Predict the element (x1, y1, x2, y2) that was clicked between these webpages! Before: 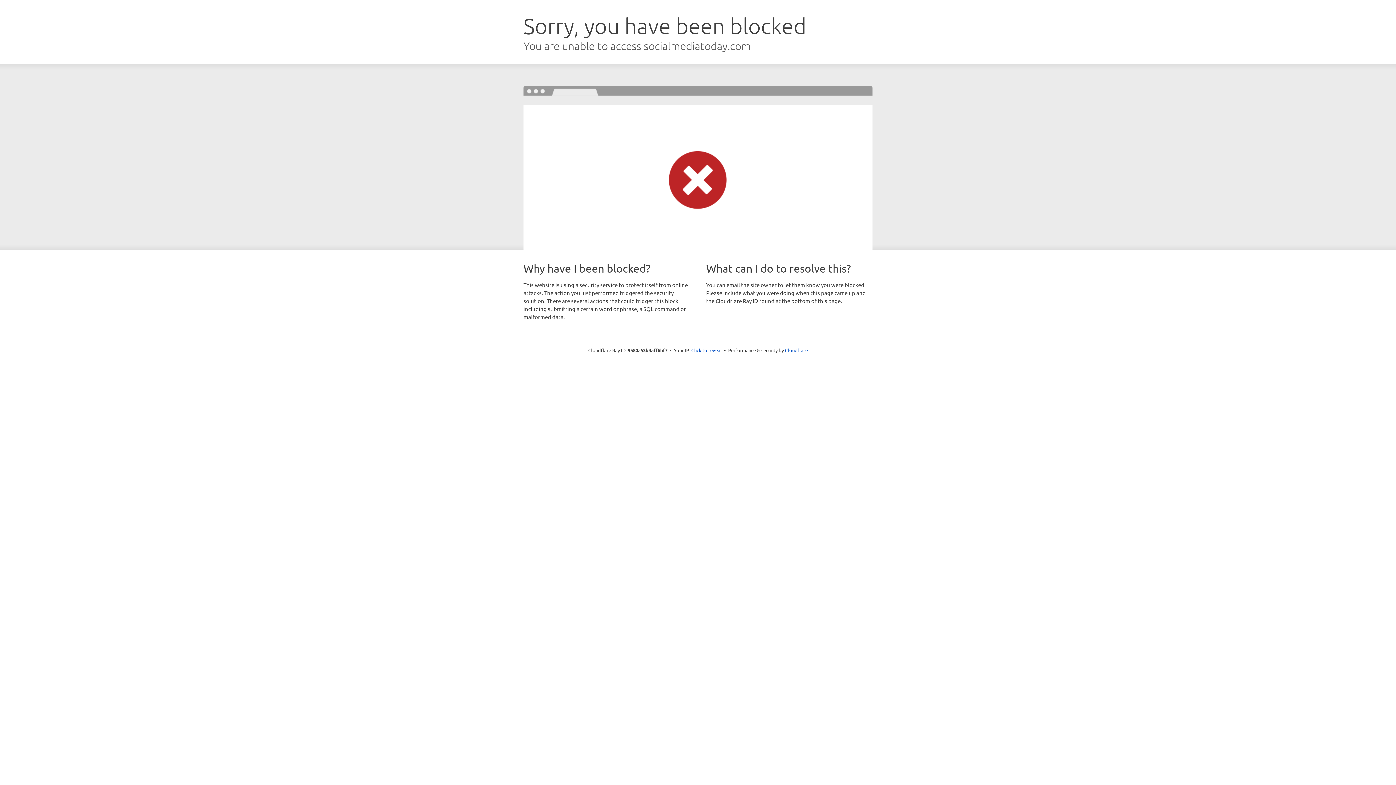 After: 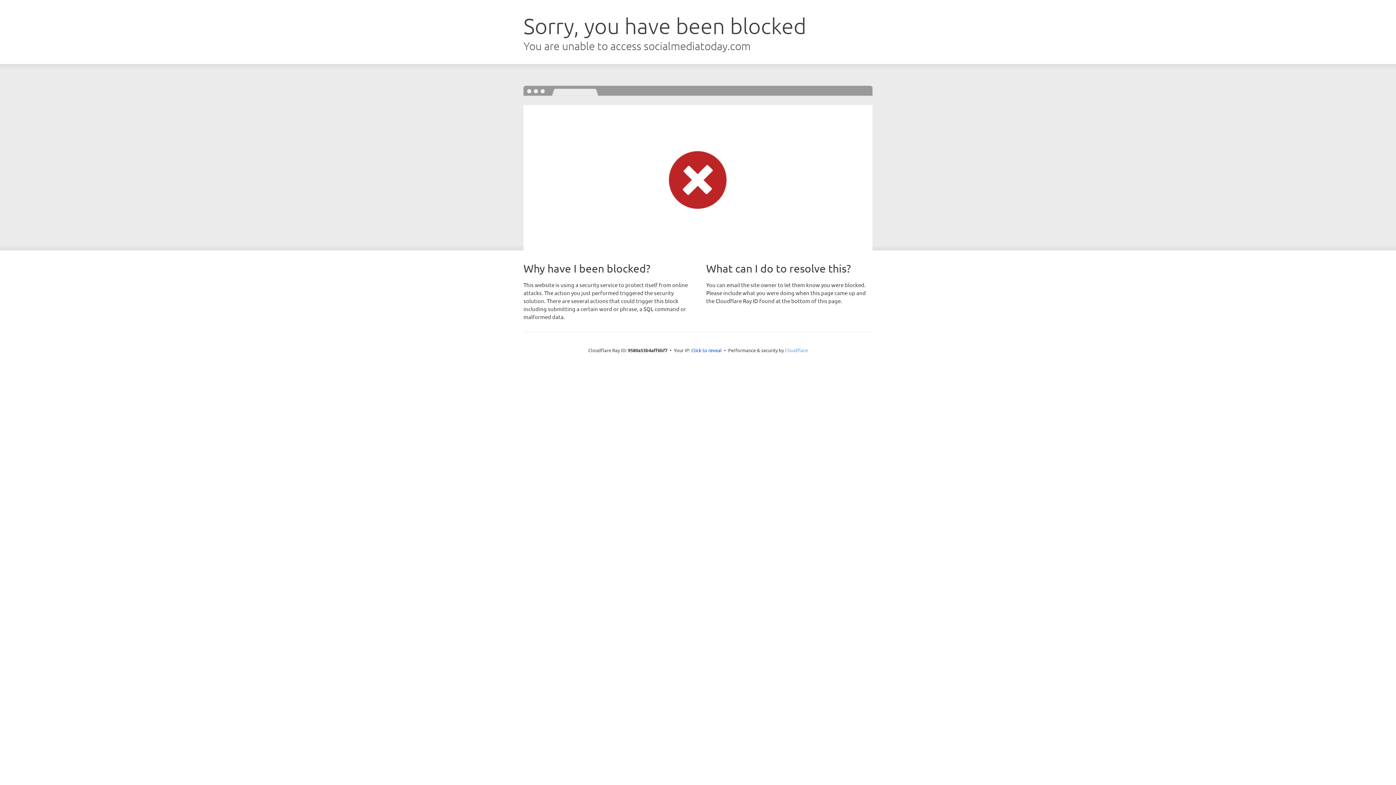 Action: bbox: (785, 347, 808, 353) label: Cloudflare